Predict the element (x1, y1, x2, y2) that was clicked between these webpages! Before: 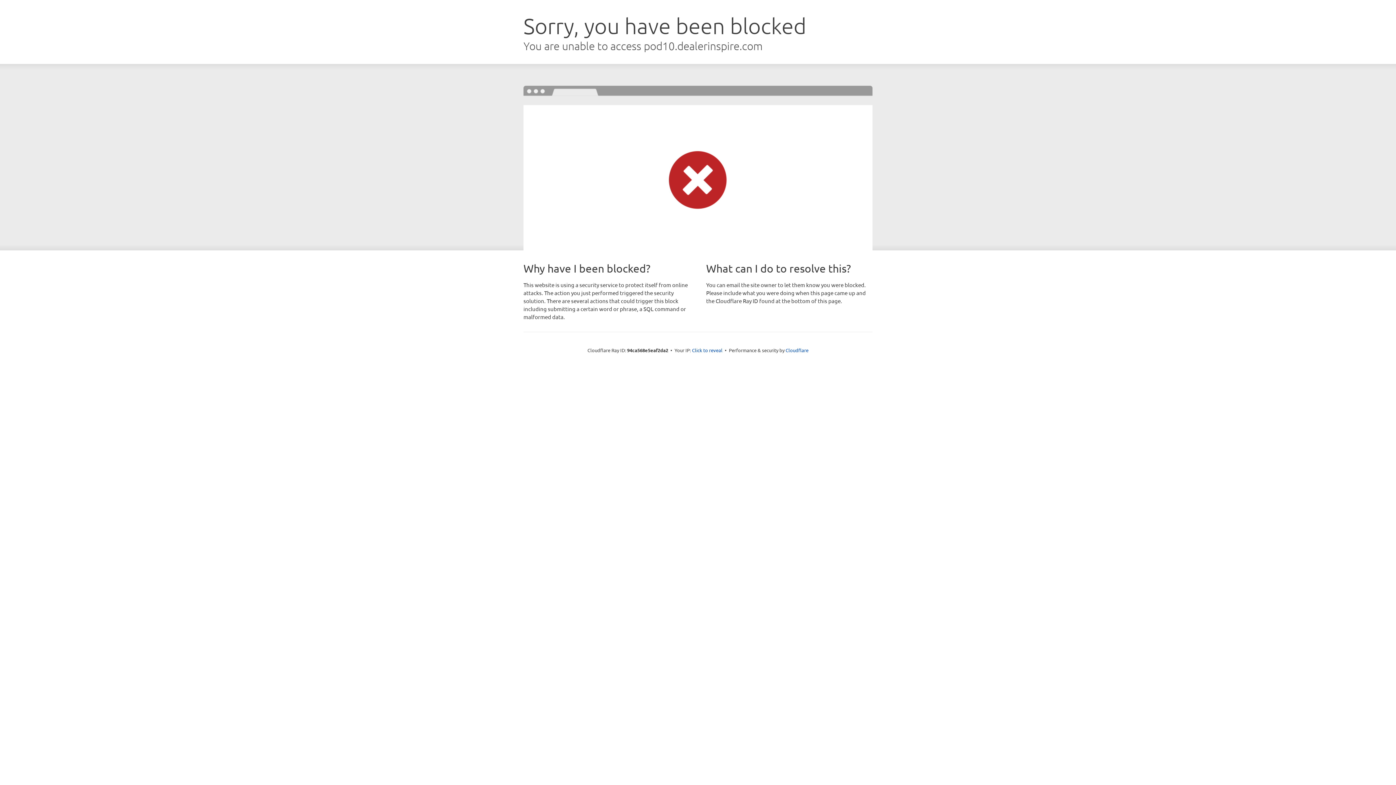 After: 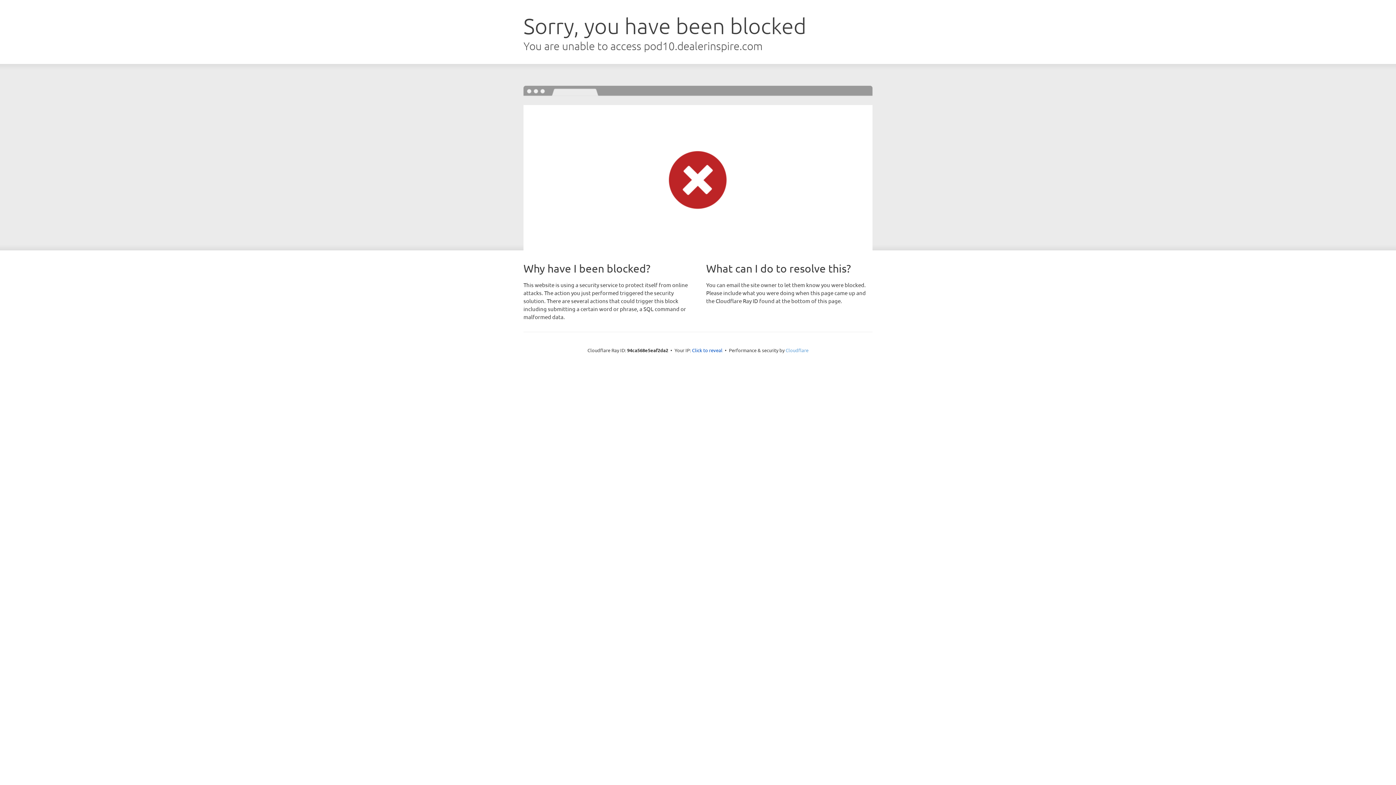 Action: bbox: (785, 347, 808, 353) label: Cloudflare